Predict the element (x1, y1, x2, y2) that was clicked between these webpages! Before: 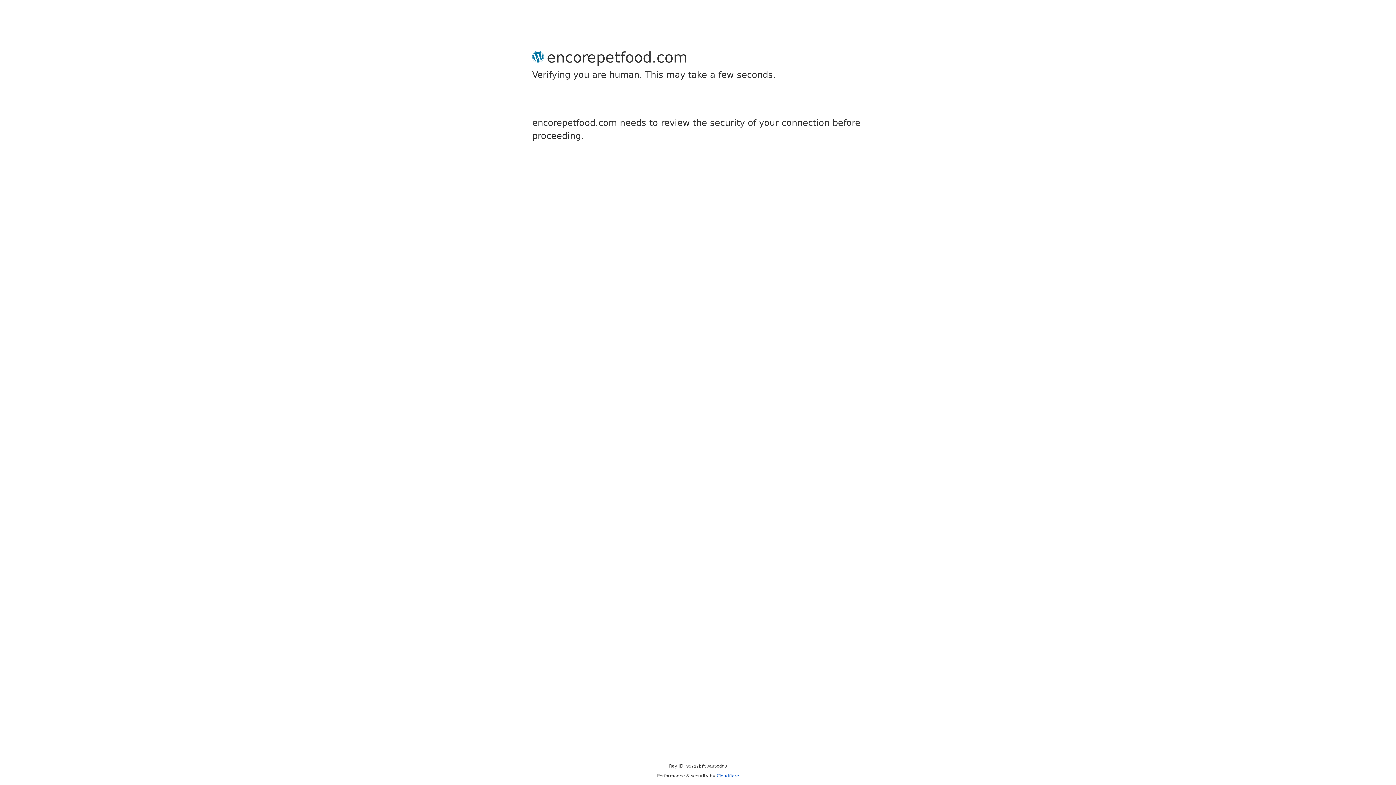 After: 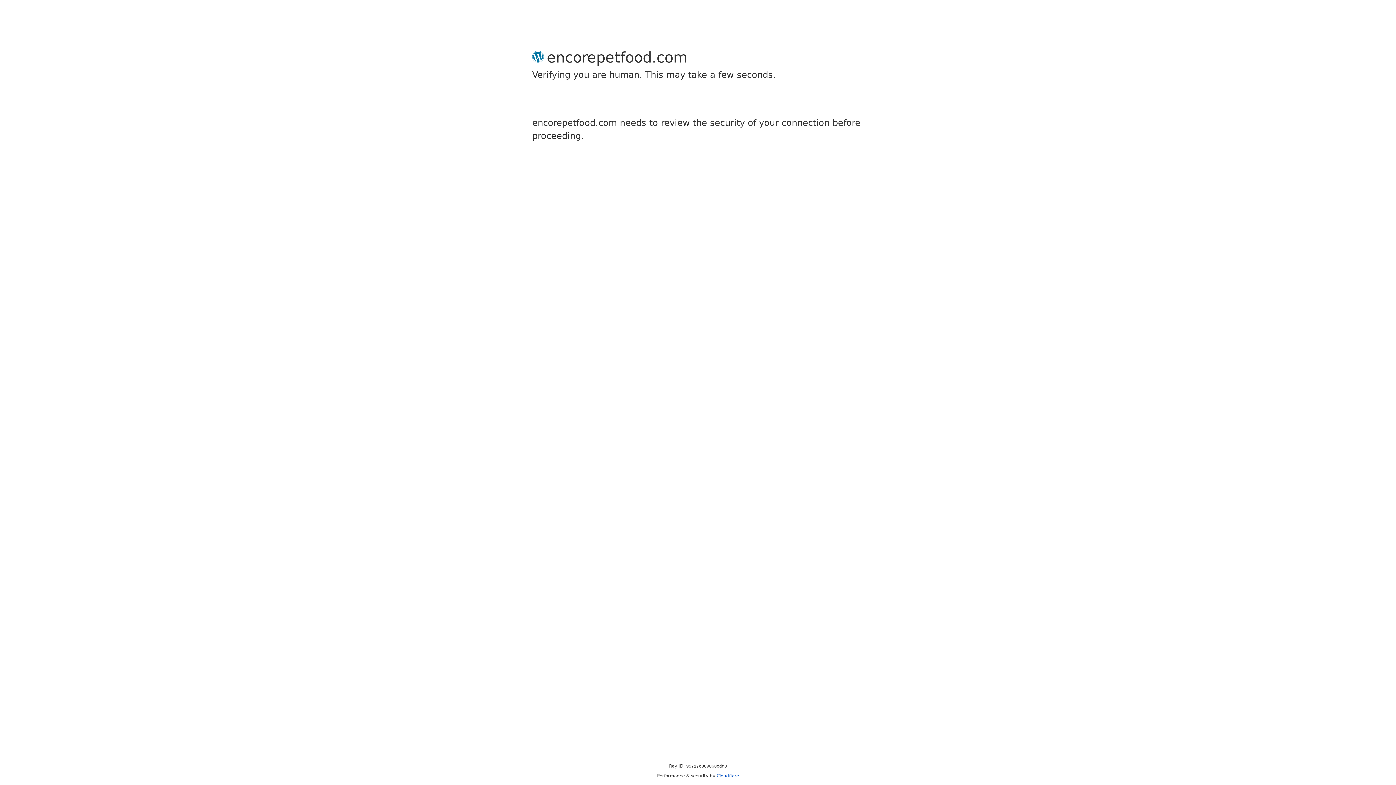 Action: bbox: (716, 773, 739, 778) label: Cloudflare